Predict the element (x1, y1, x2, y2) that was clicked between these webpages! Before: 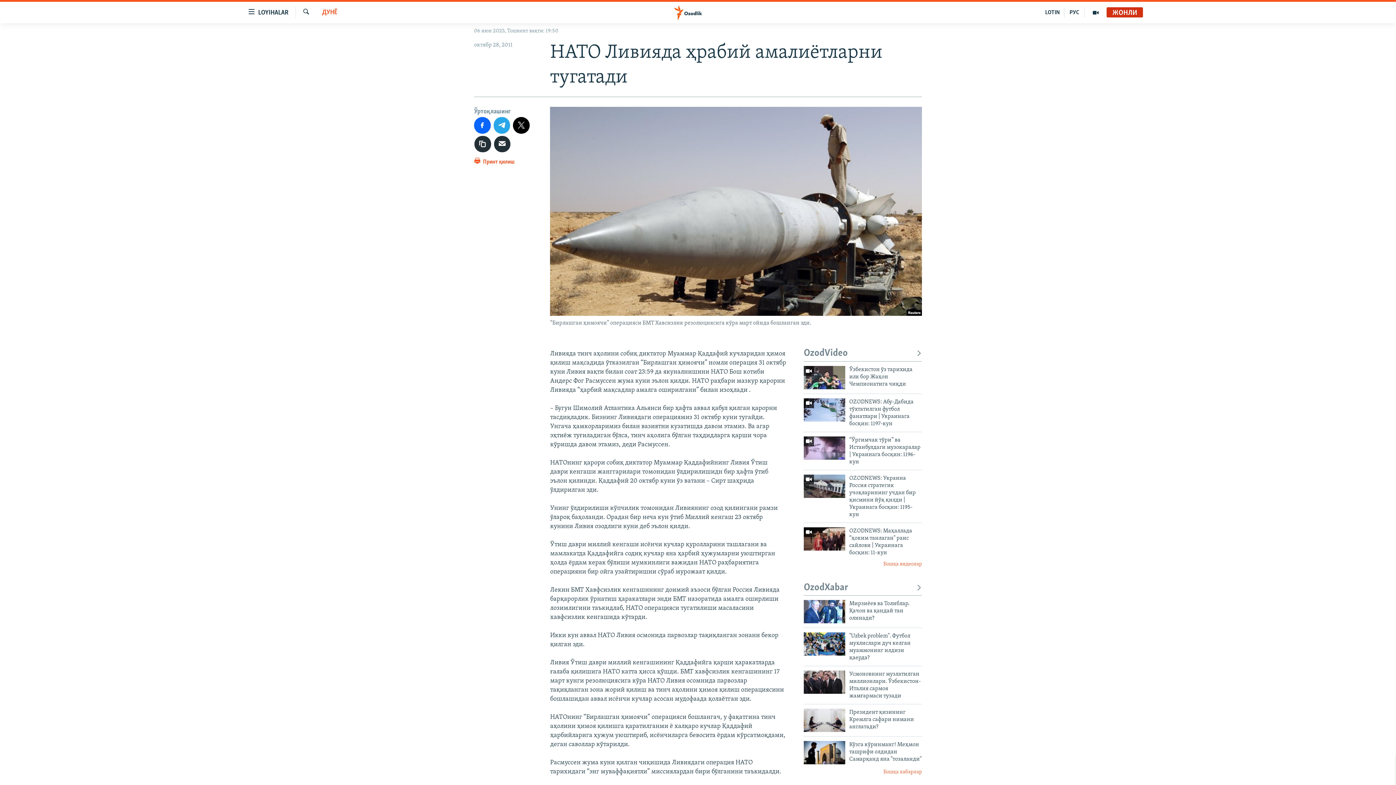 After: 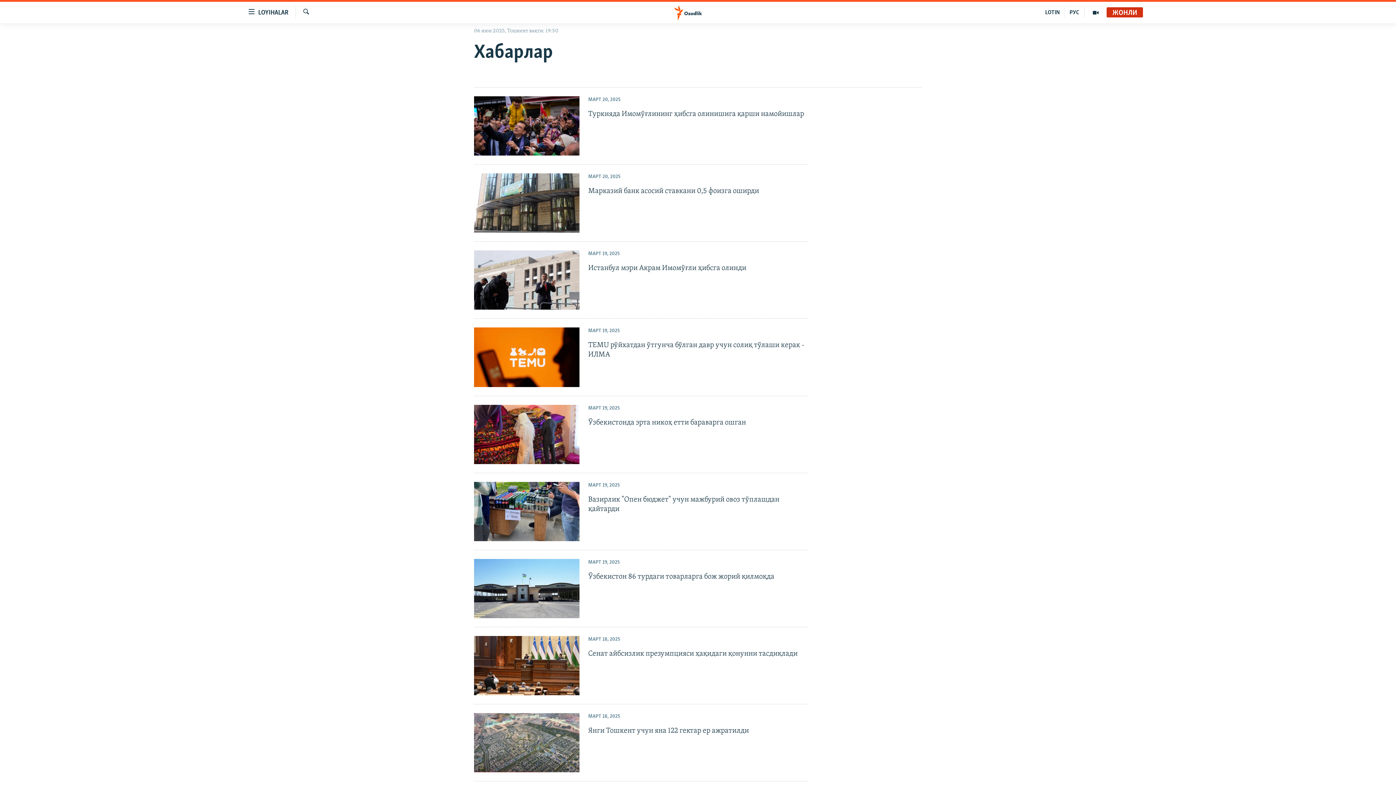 Action: bbox: (804, 769, 922, 776) label: Бошқа хабарлар